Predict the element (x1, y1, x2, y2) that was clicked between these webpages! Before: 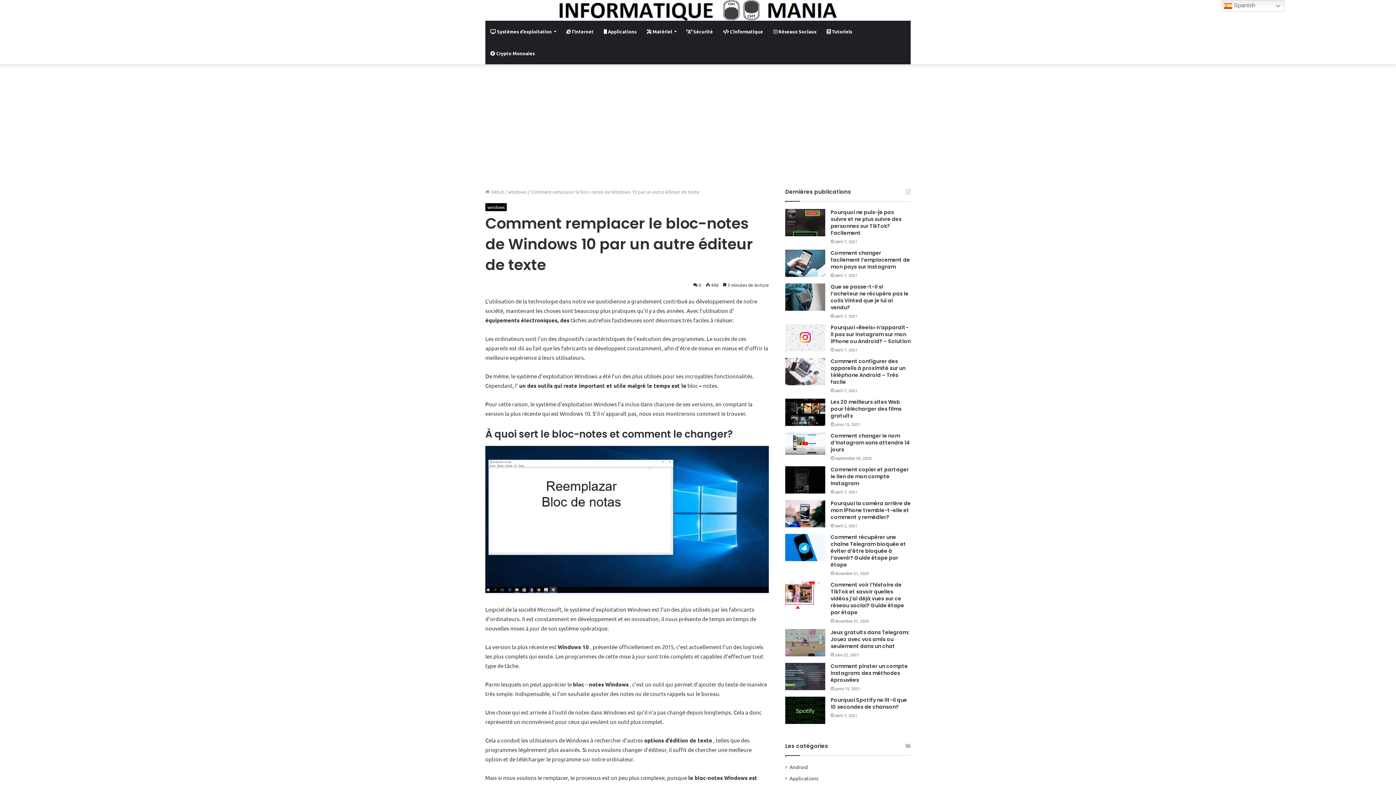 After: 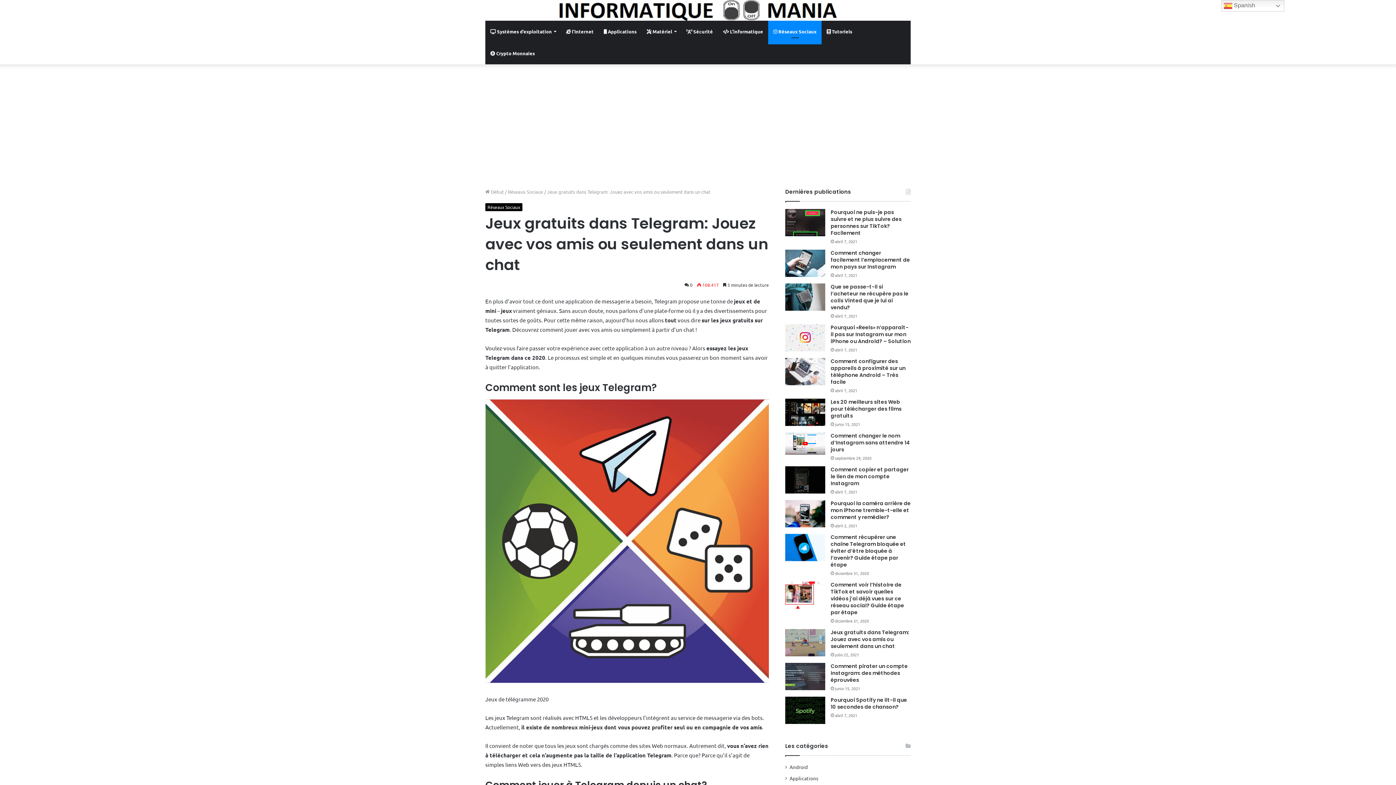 Action: label: Jeux gratuits dans Telegram: Jouez avec vos amis ou seulement dans un chat bbox: (830, 629, 909, 650)